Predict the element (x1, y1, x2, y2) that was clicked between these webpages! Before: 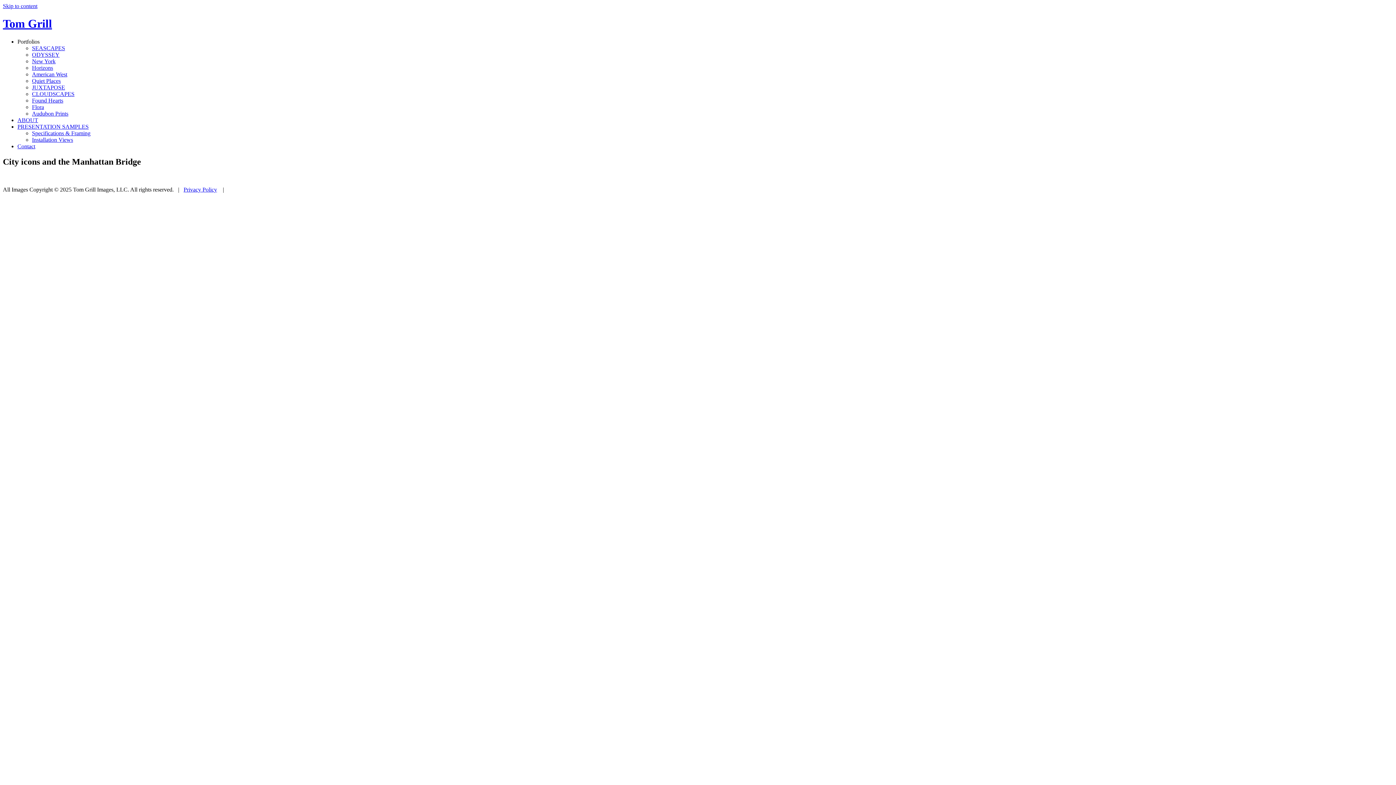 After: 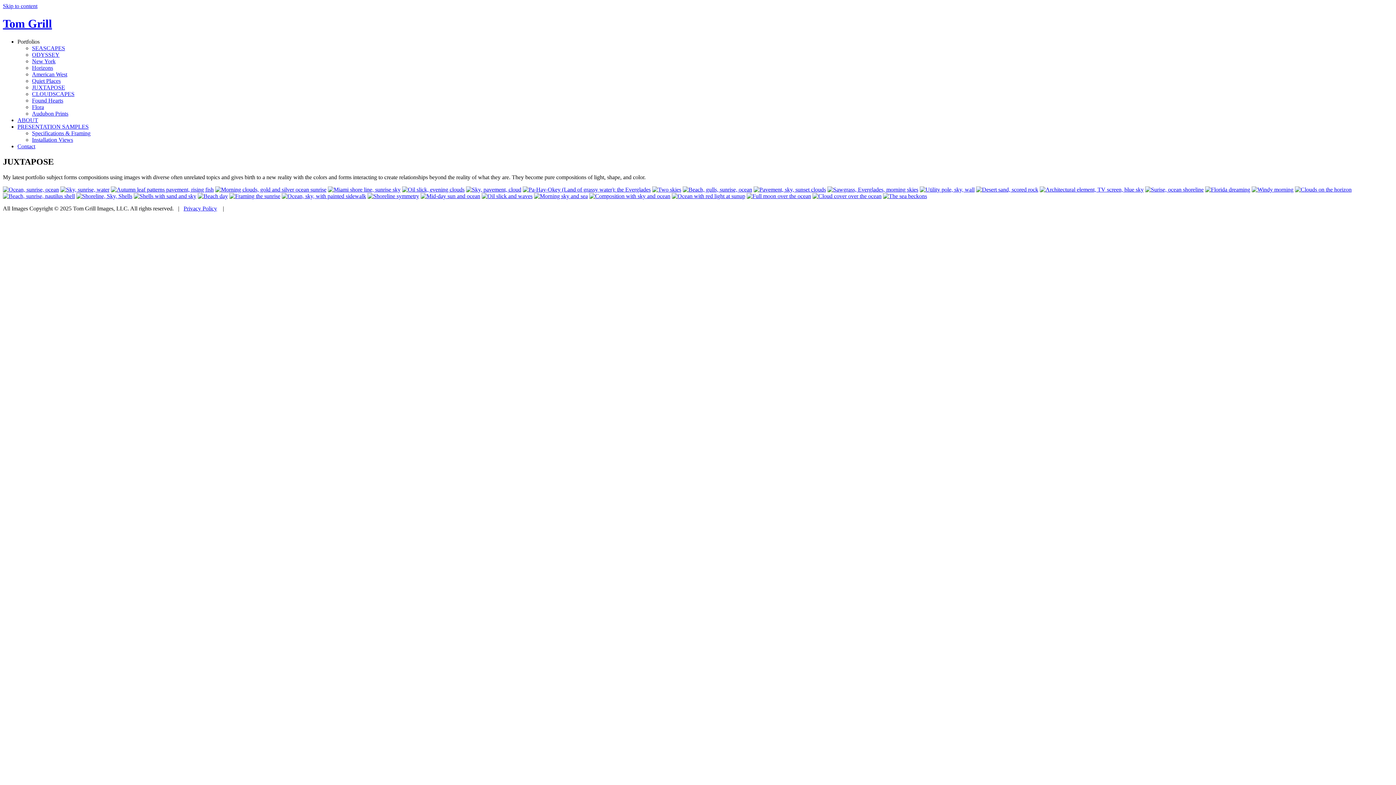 Action: label: JUXTAPOSE bbox: (32, 84, 65, 90)